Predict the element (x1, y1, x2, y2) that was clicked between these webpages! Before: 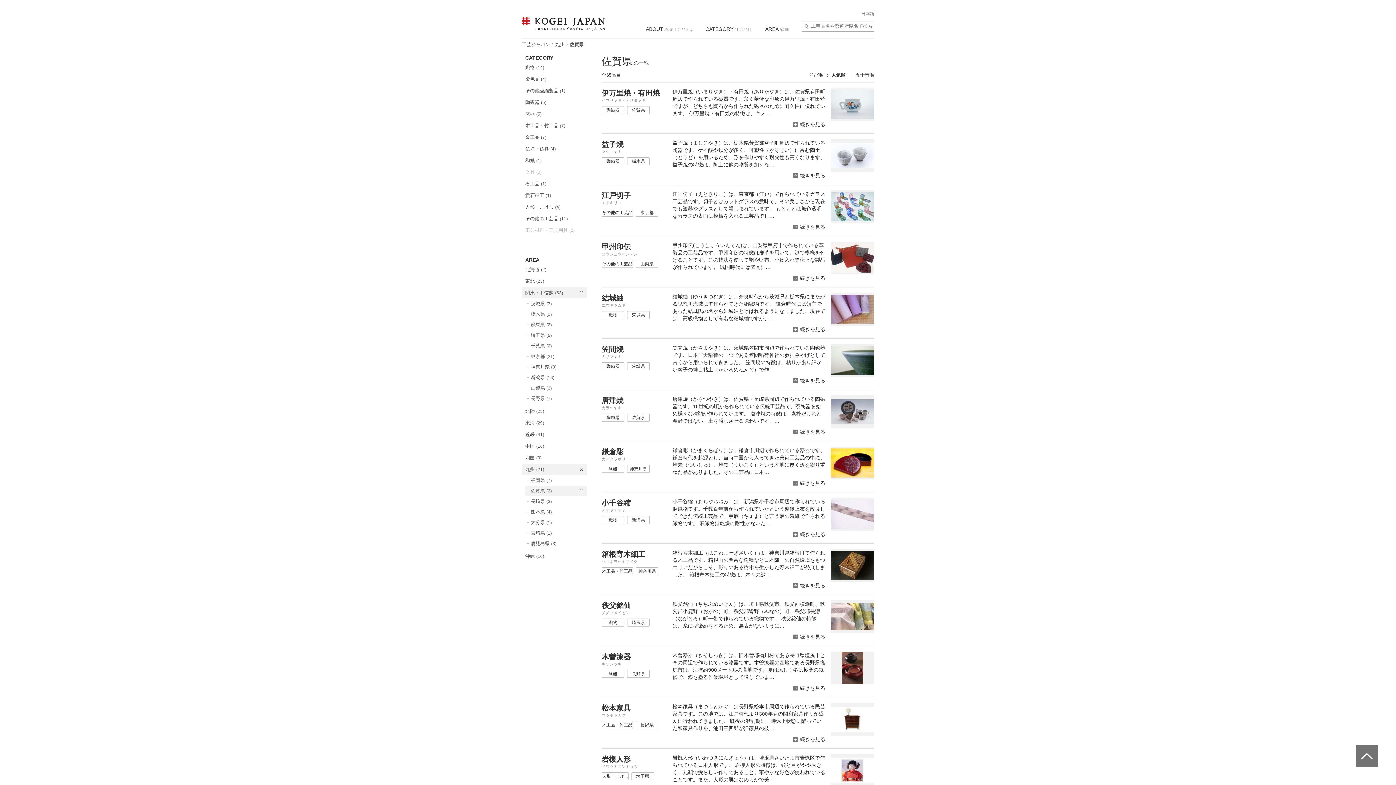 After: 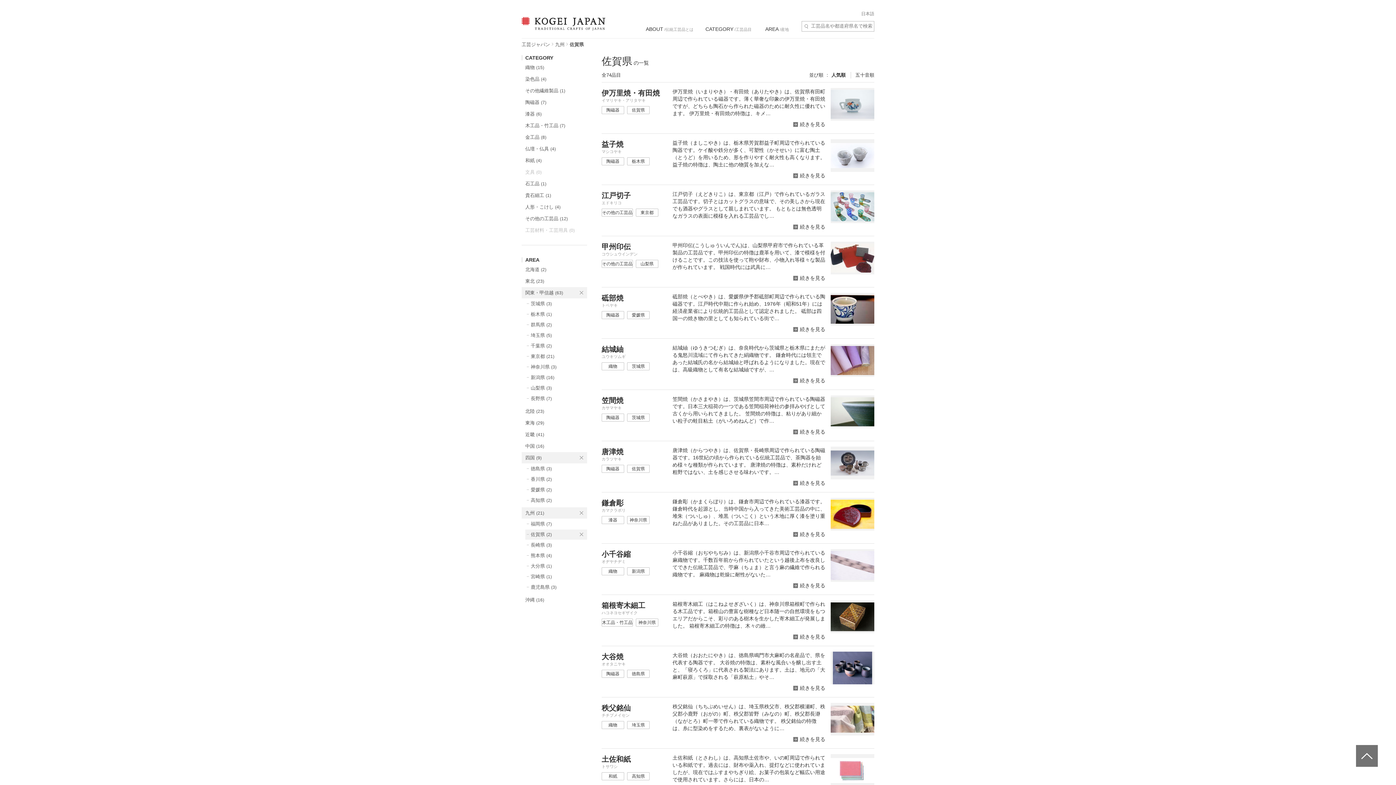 Action: bbox: (521, 452, 587, 463) label: 四国 (9)